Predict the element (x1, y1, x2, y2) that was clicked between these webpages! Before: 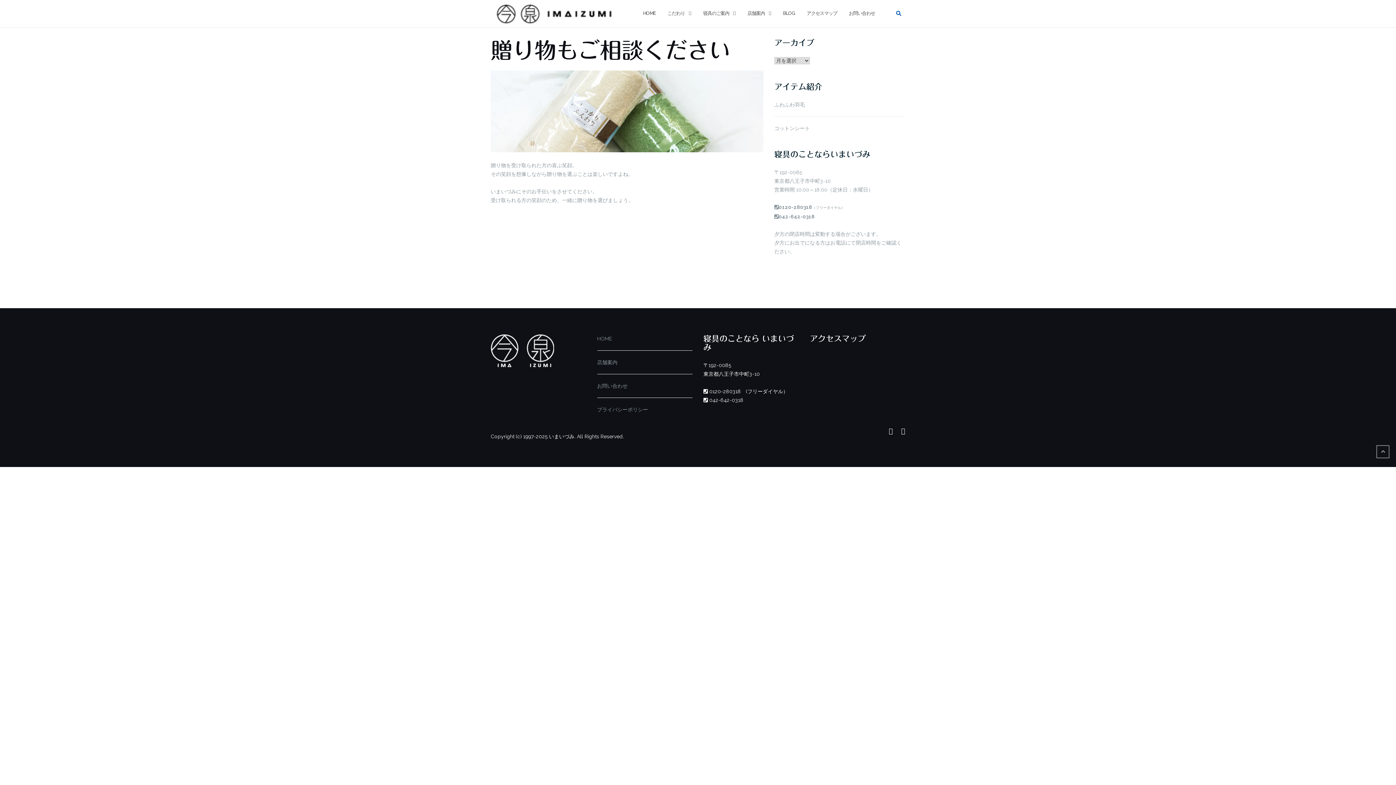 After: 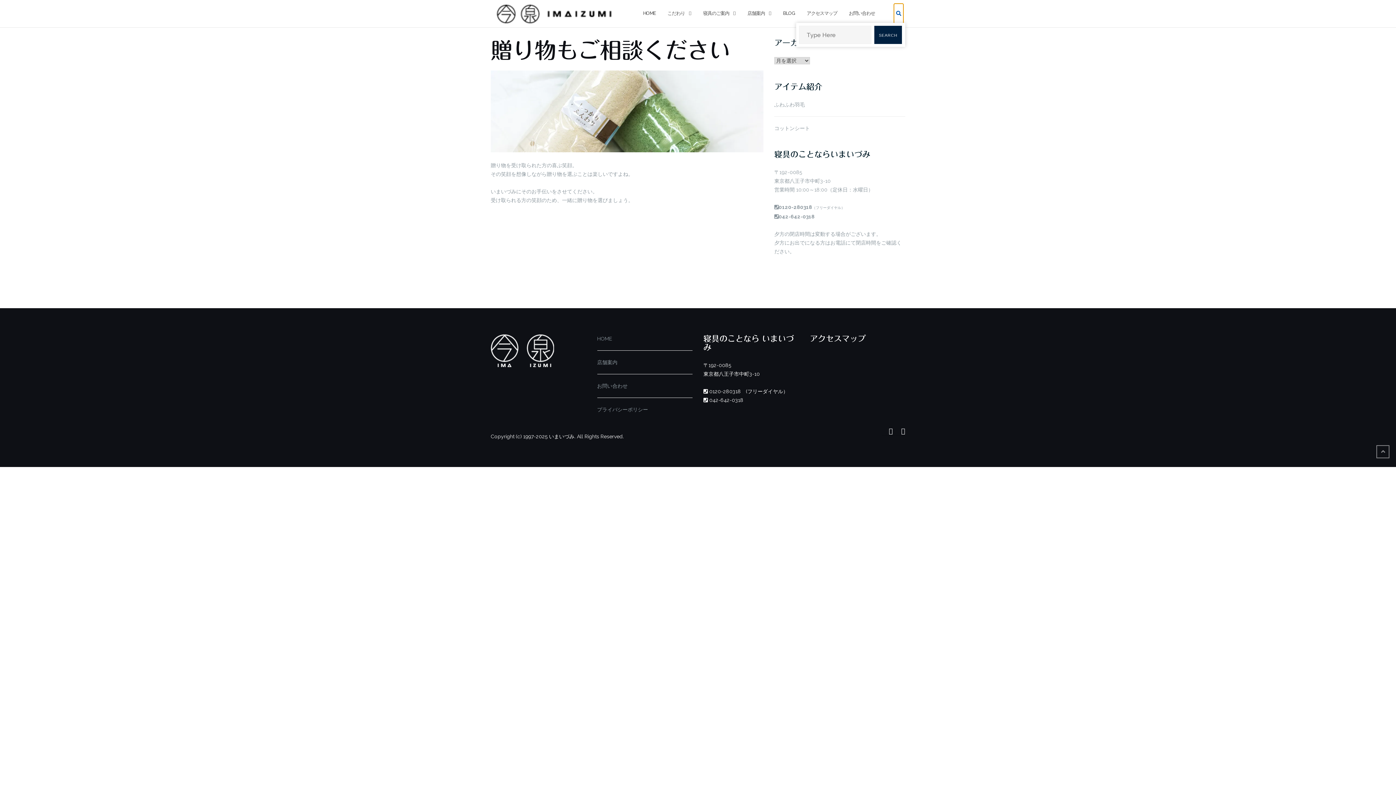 Action: bbox: (894, 3, 903, 23)